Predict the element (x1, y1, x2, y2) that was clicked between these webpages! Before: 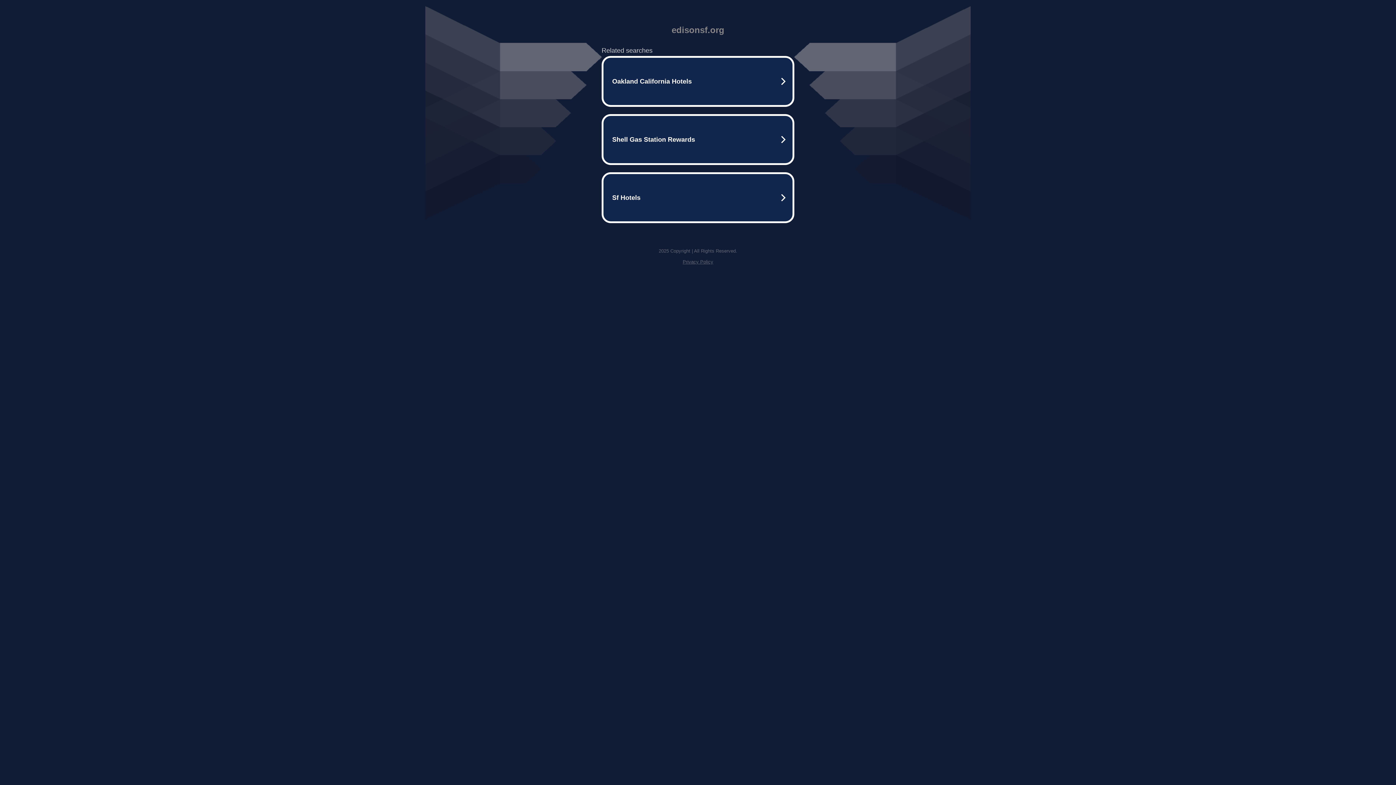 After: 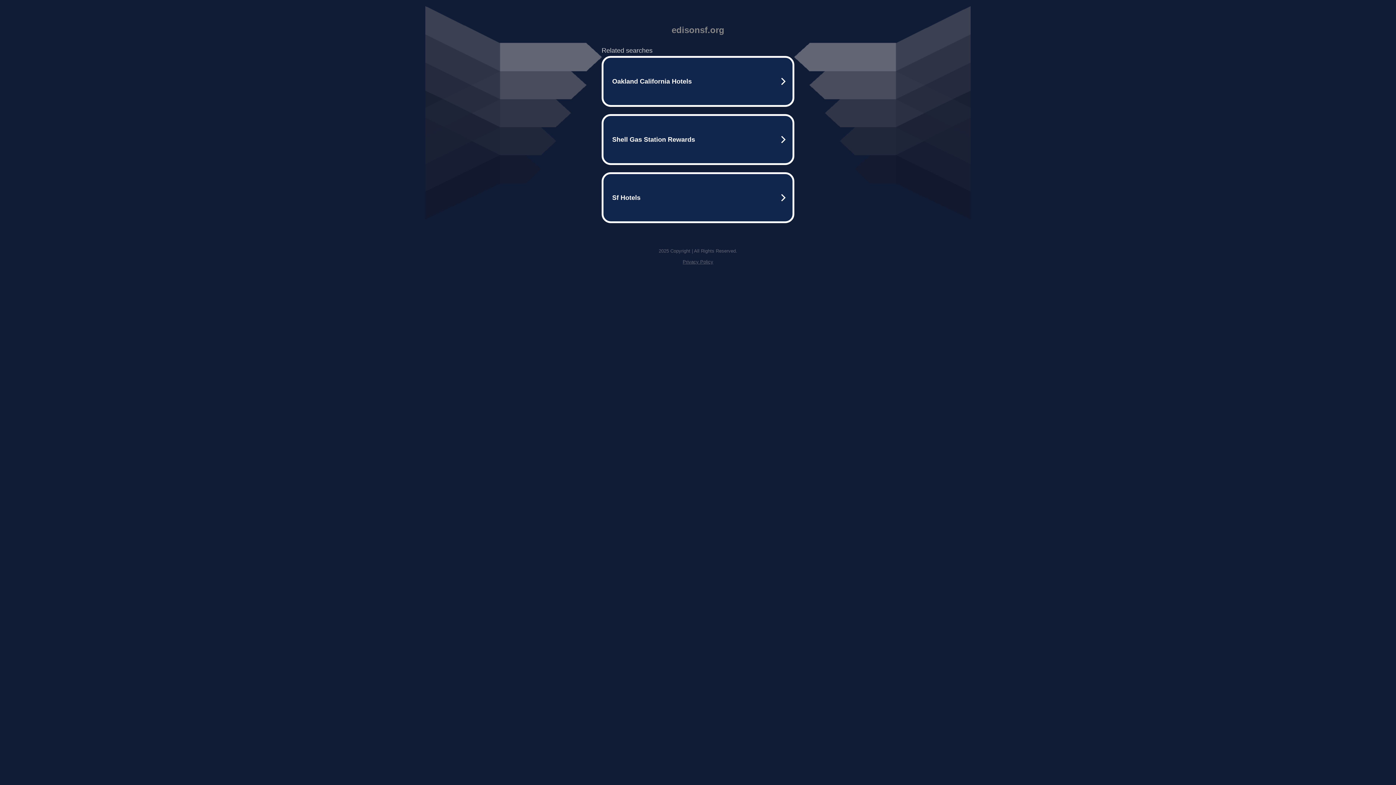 Action: label: Privacy Policy bbox: (682, 259, 713, 264)